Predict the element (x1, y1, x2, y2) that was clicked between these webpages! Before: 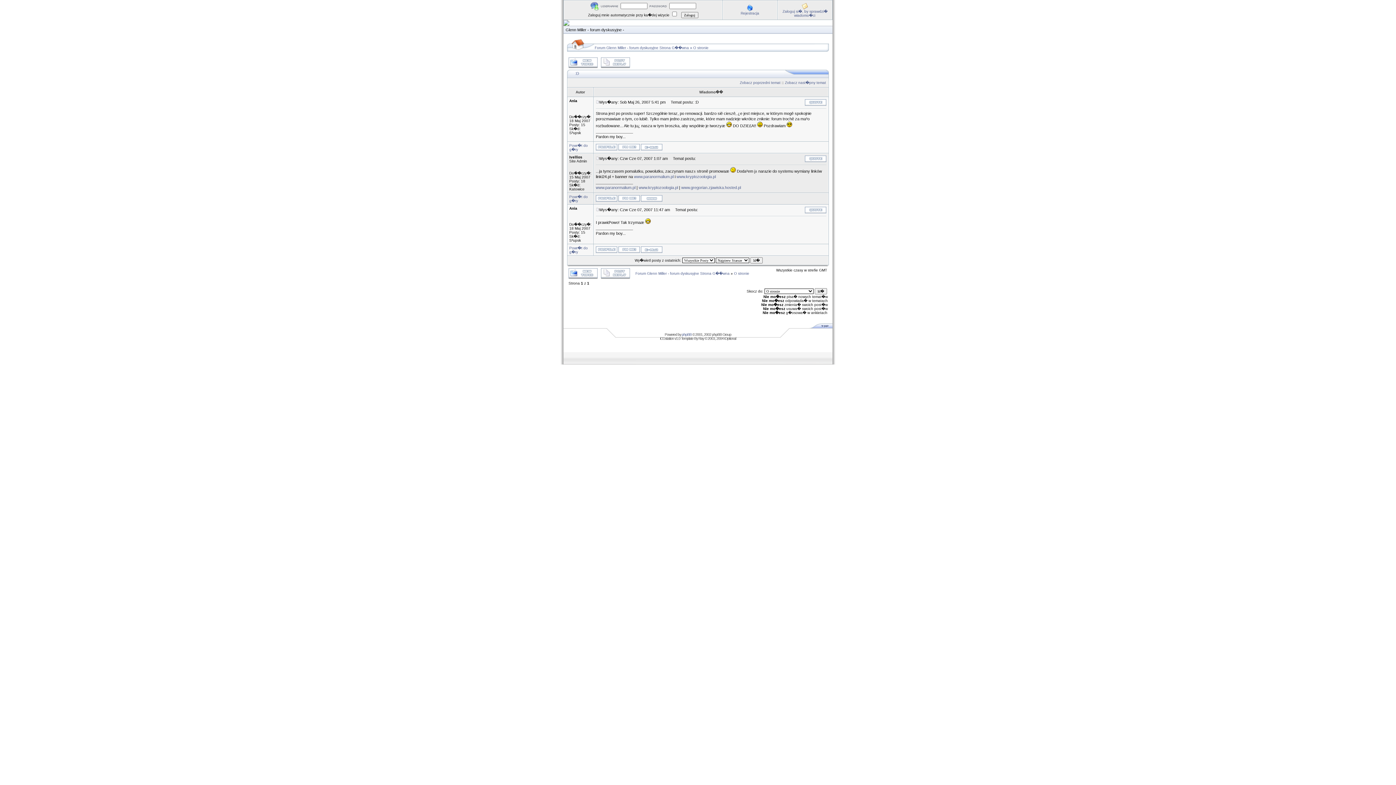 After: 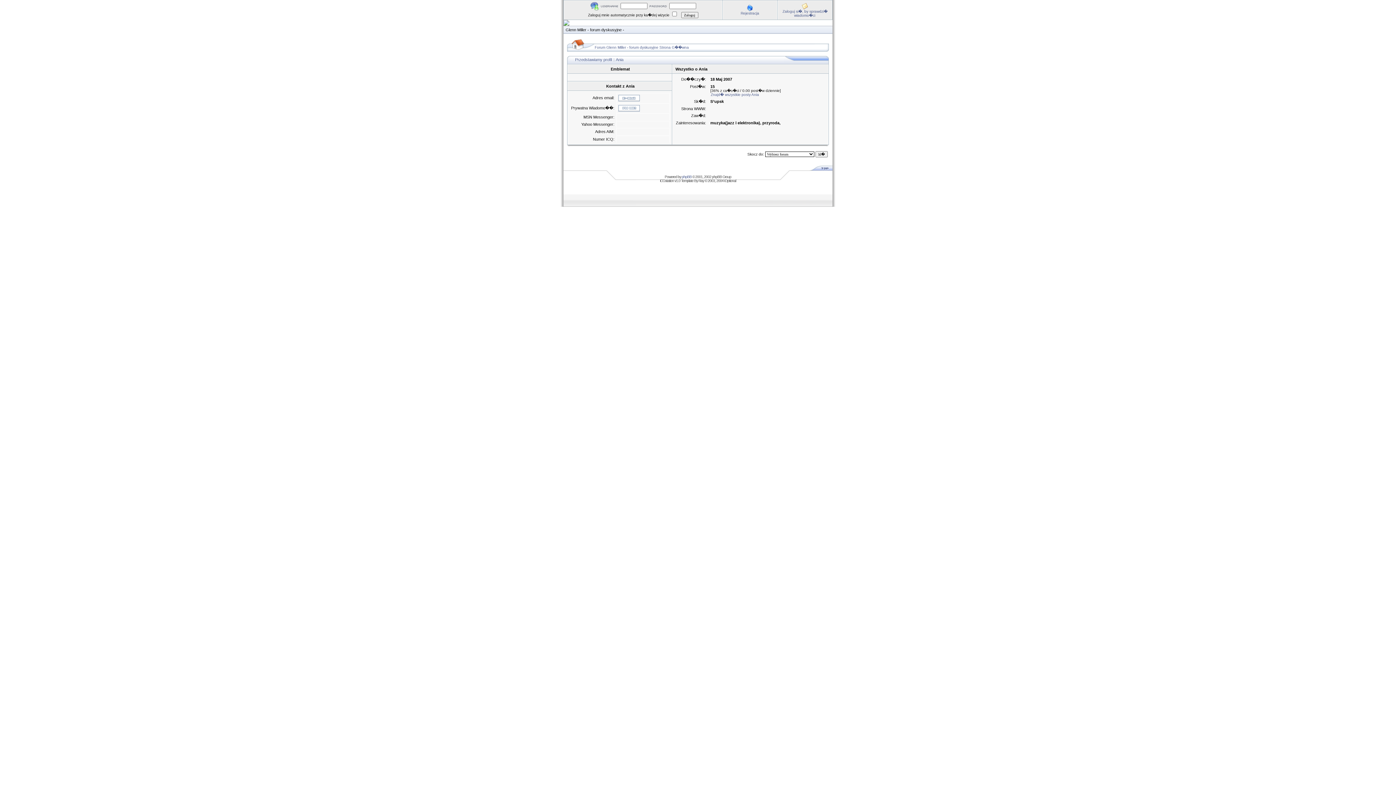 Action: bbox: (596, 146, 617, 151)